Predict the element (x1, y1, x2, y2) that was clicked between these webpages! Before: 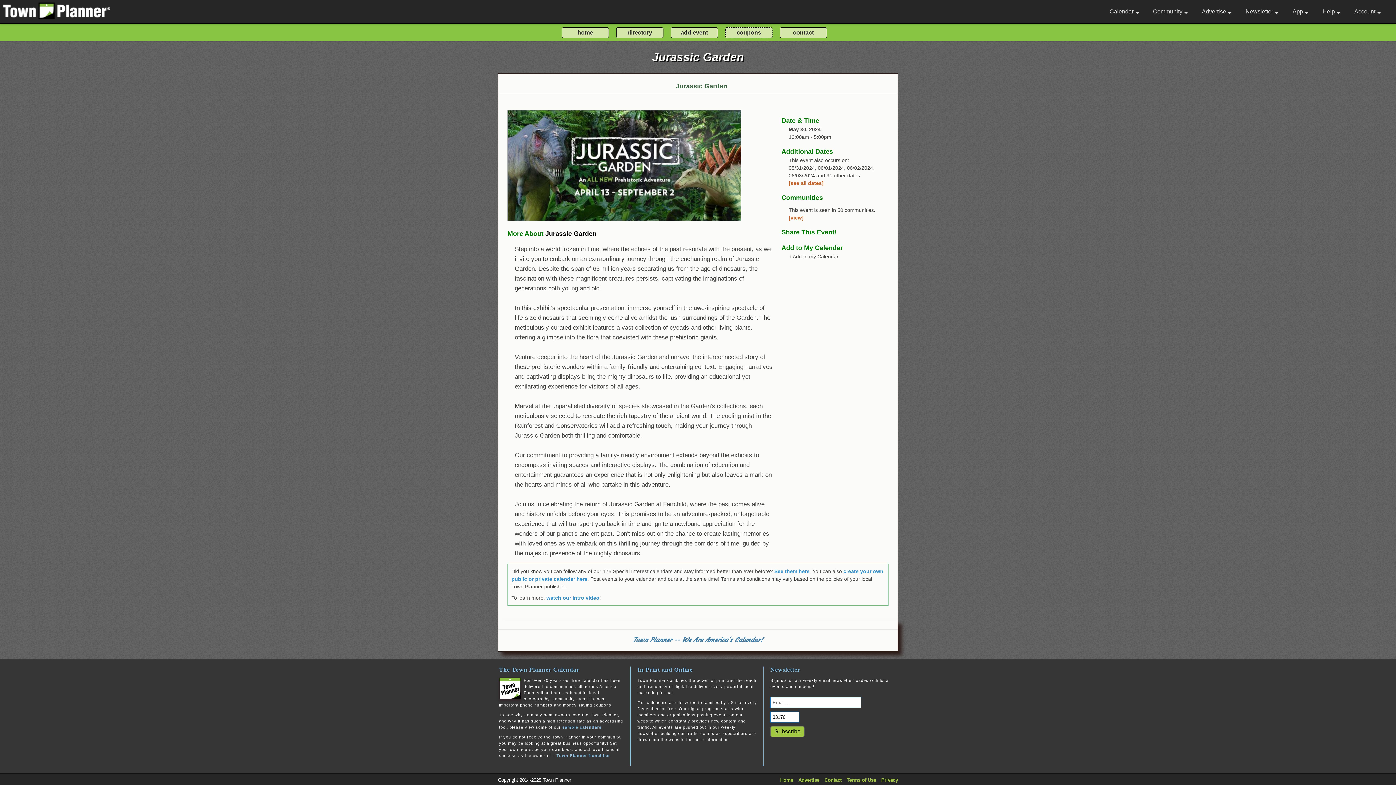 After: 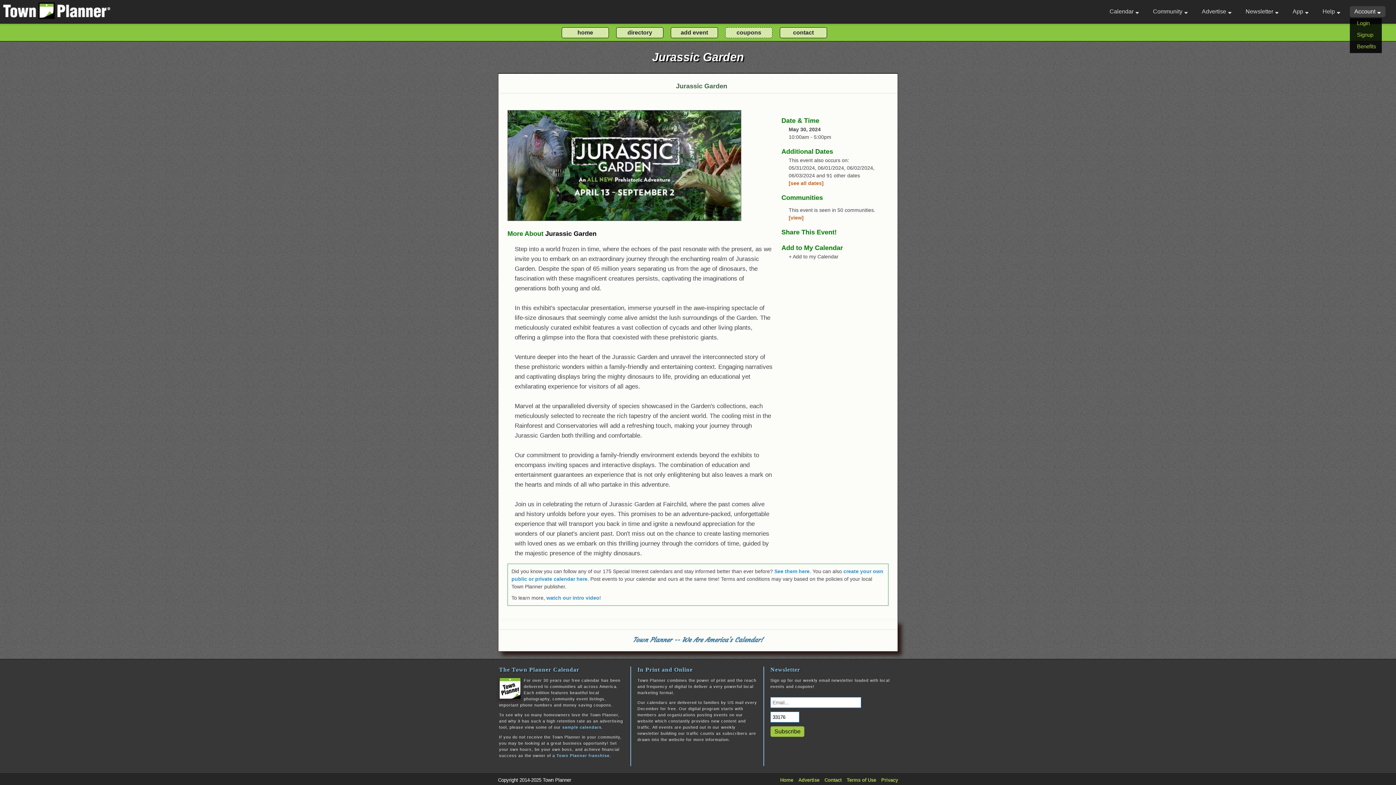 Action: label: Account bbox: (1350, 6, 1385, 17)